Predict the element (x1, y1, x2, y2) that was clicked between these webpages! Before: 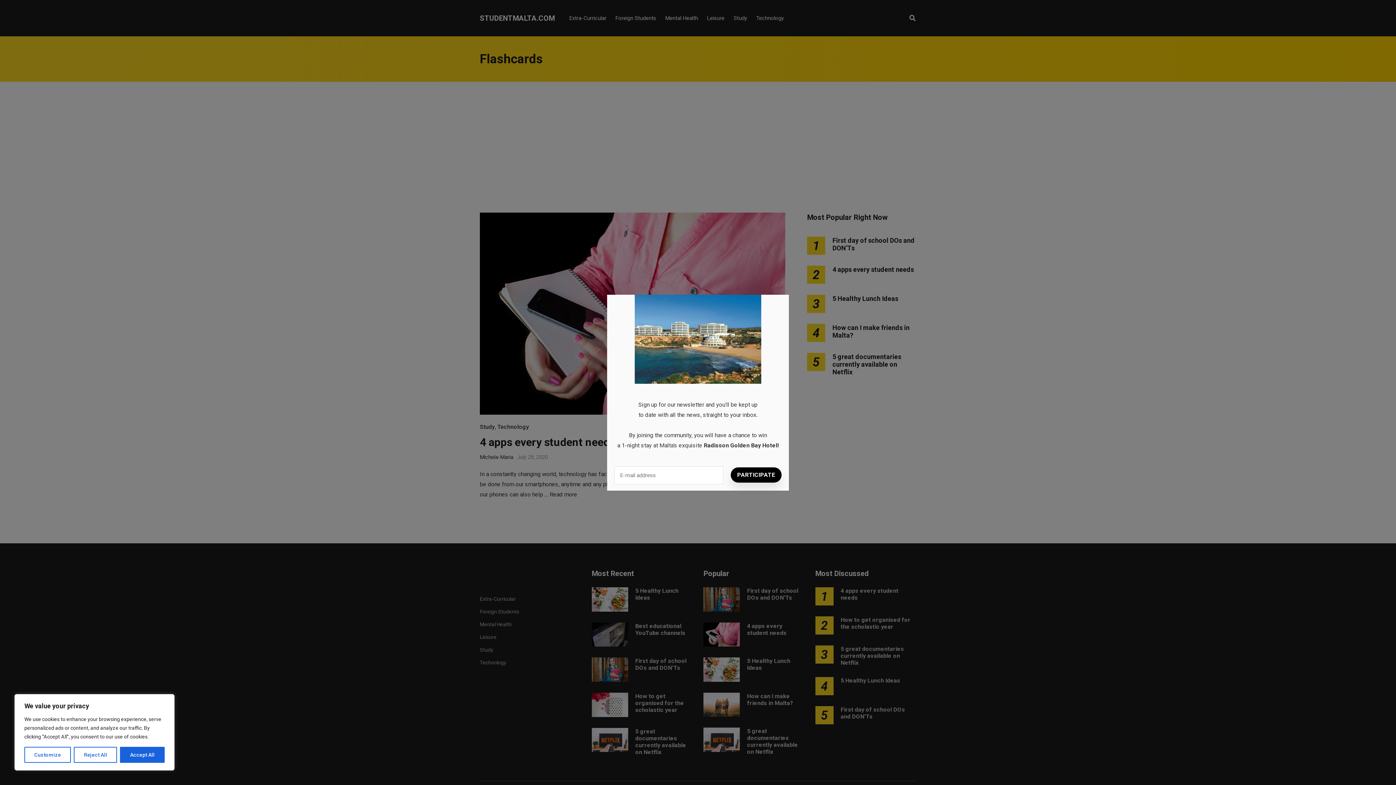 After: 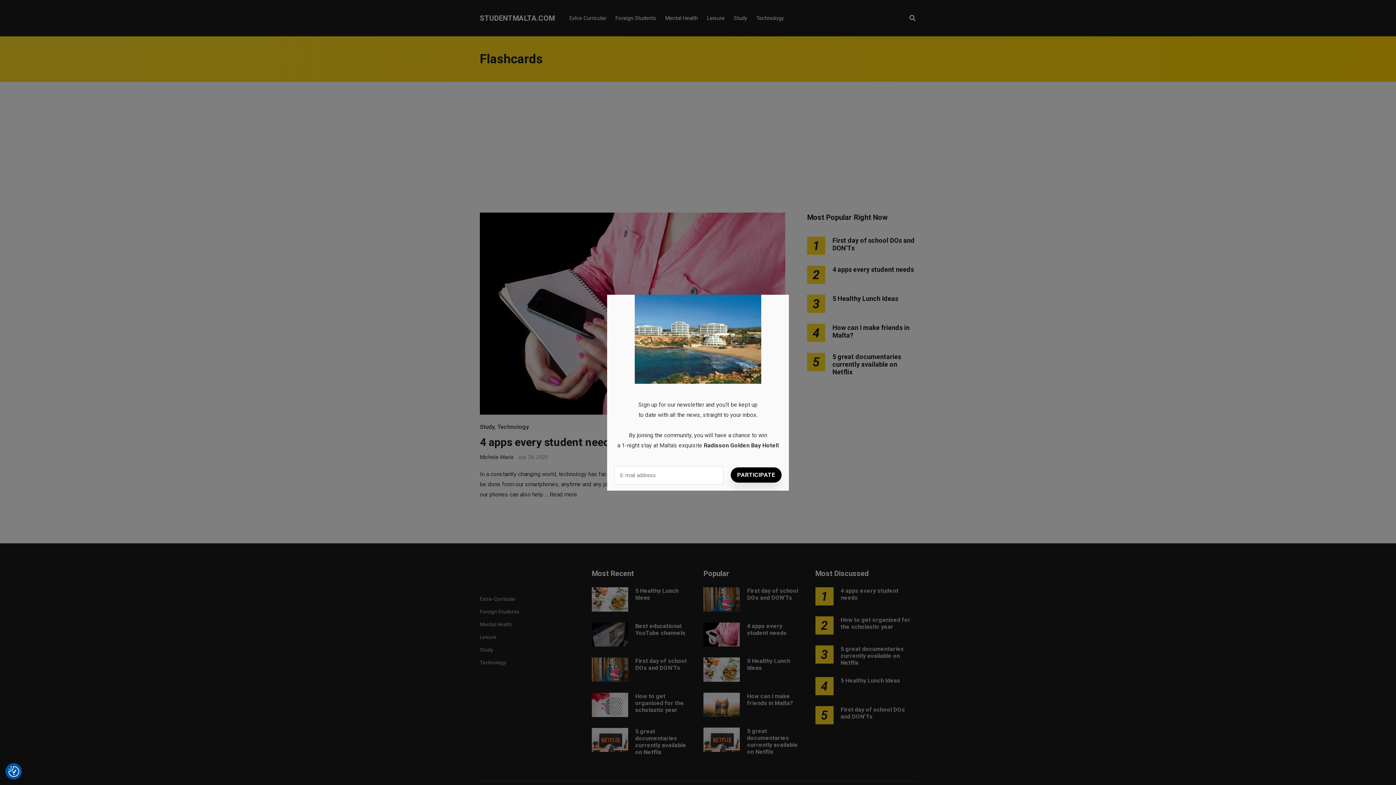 Action: bbox: (73, 747, 117, 763) label: Reject All